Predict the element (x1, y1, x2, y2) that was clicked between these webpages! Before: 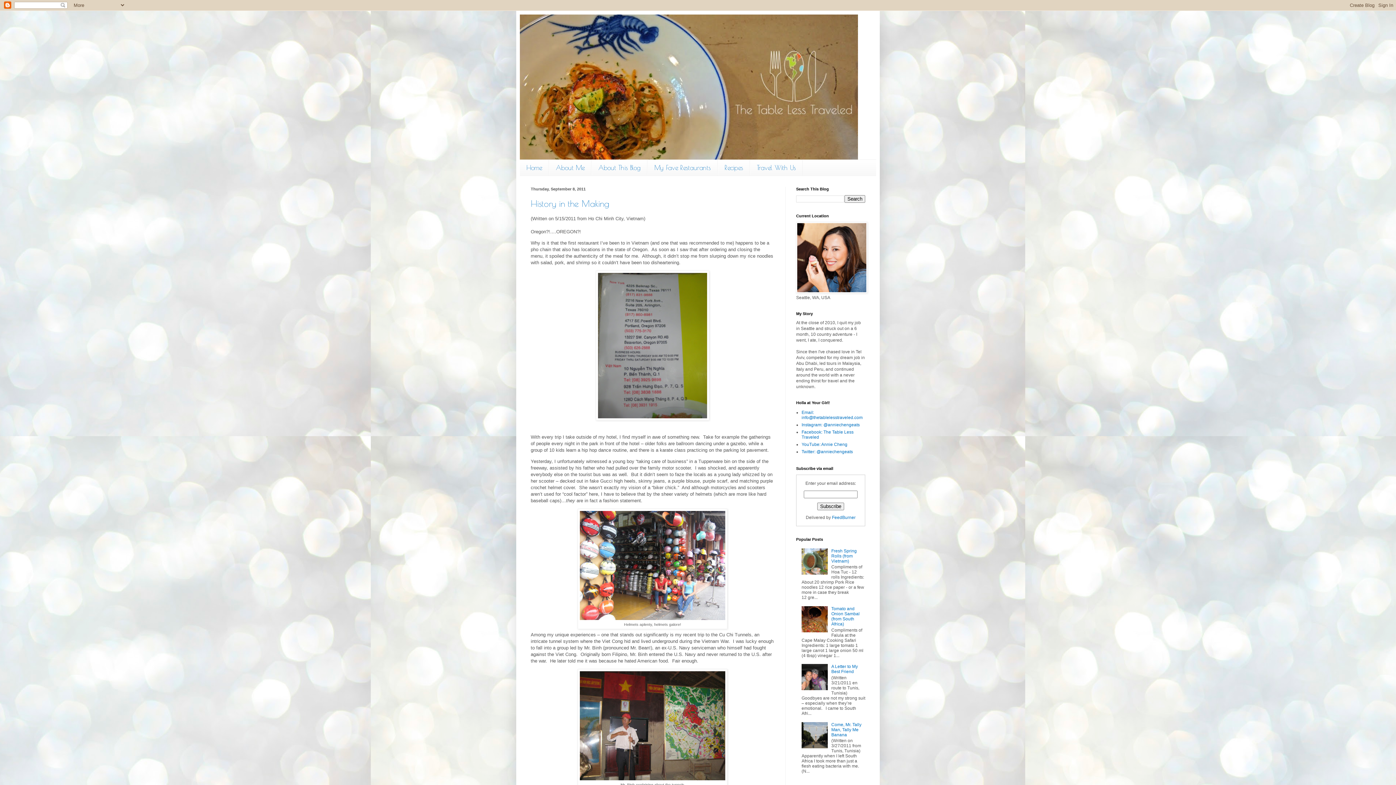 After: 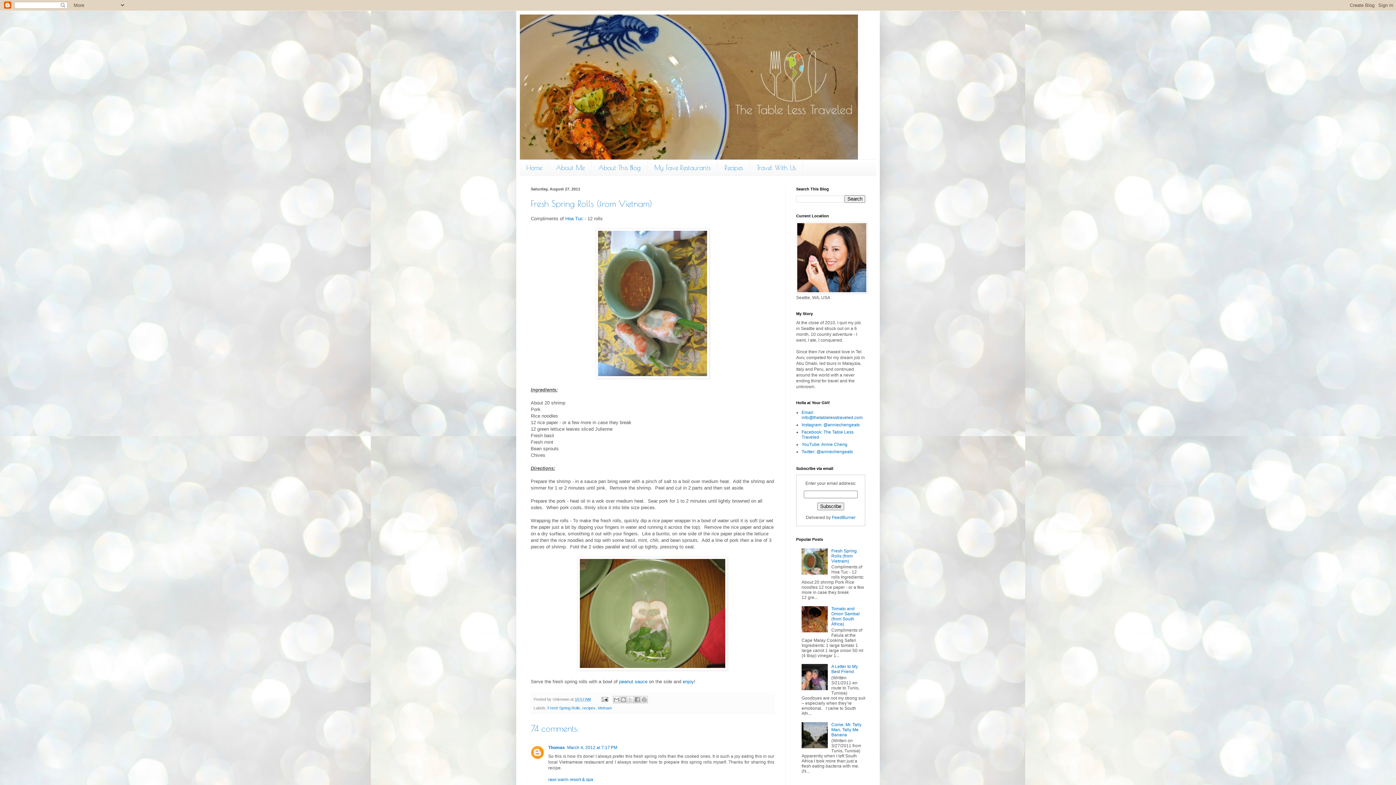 Action: bbox: (831, 548, 857, 563) label: Fresh Spring Rolls (from Vietnam)